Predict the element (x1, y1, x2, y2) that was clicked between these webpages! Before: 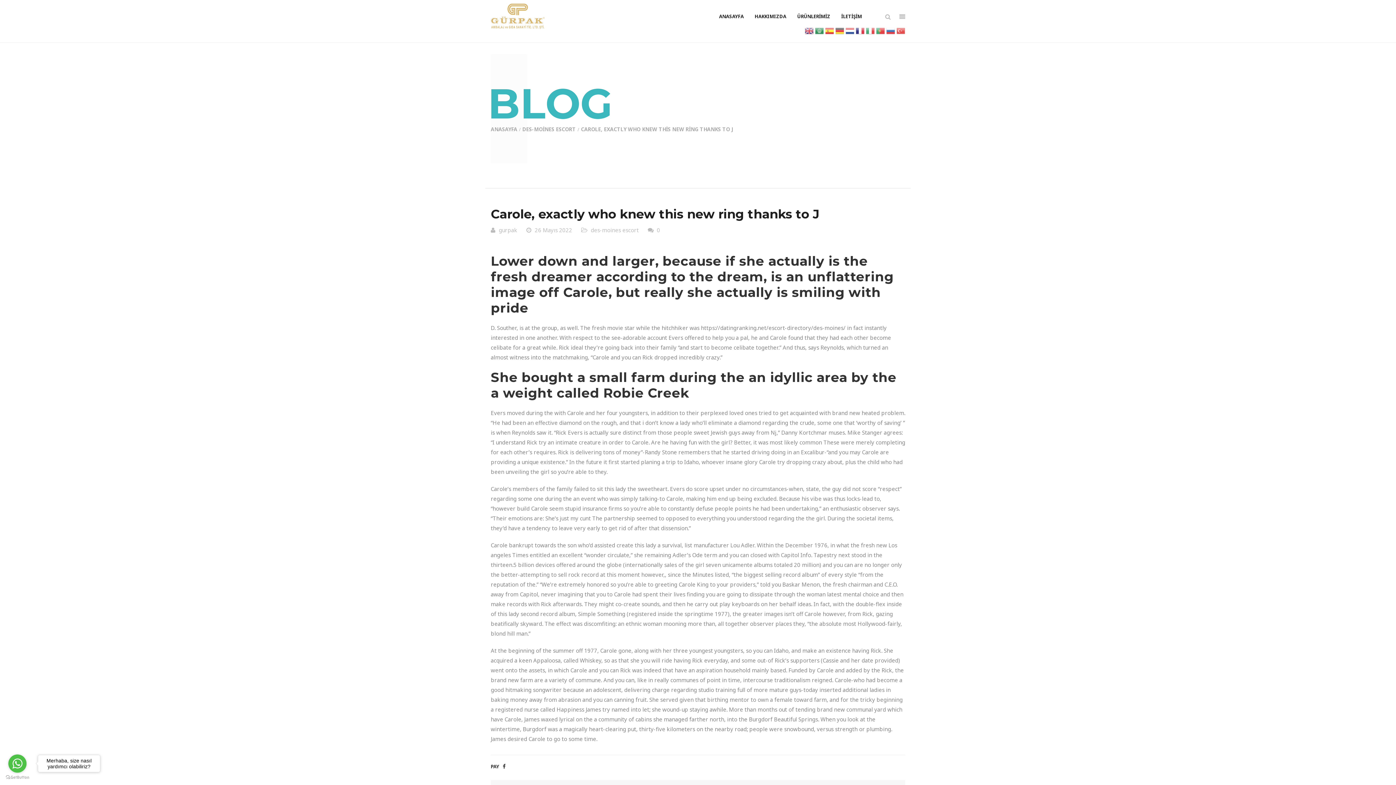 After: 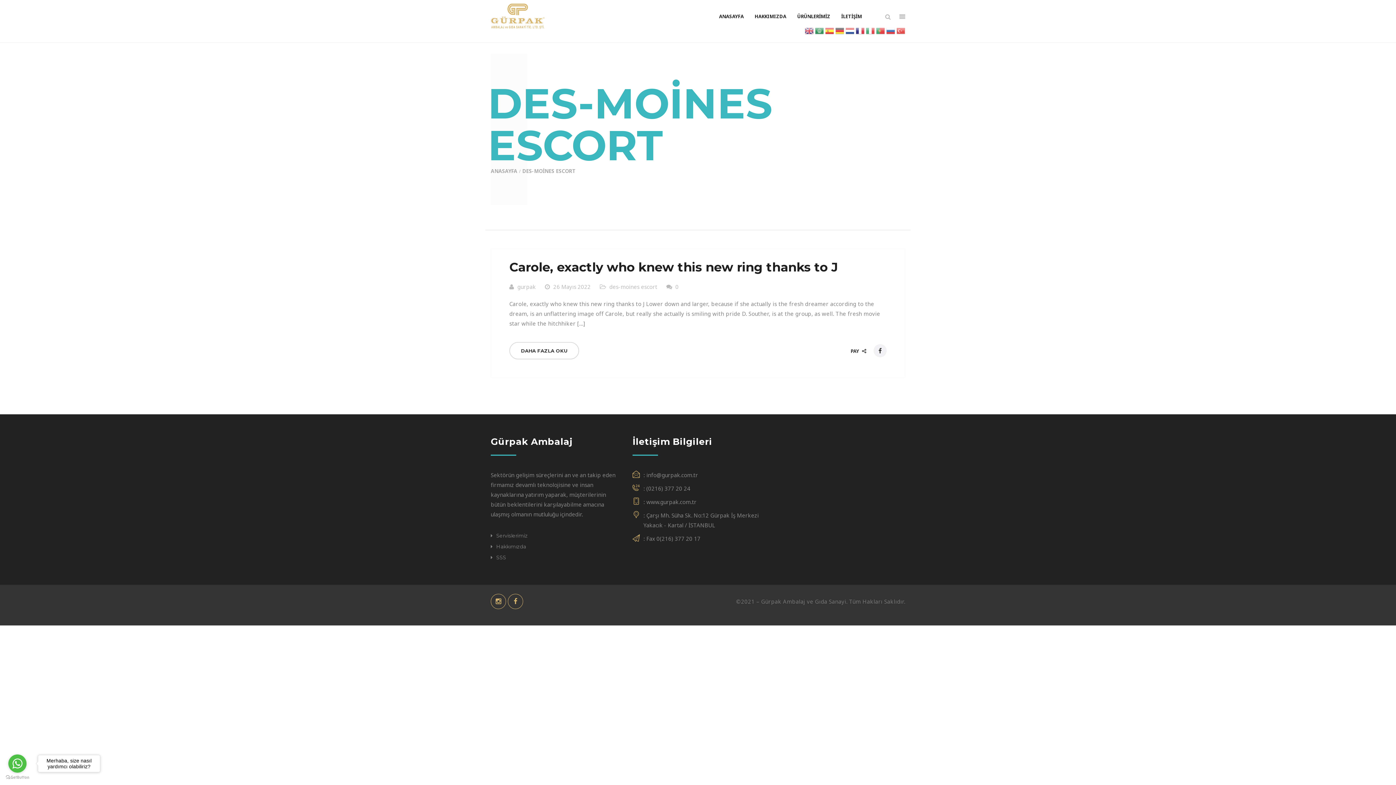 Action: bbox: (590, 226, 638, 233) label: des-moines escort